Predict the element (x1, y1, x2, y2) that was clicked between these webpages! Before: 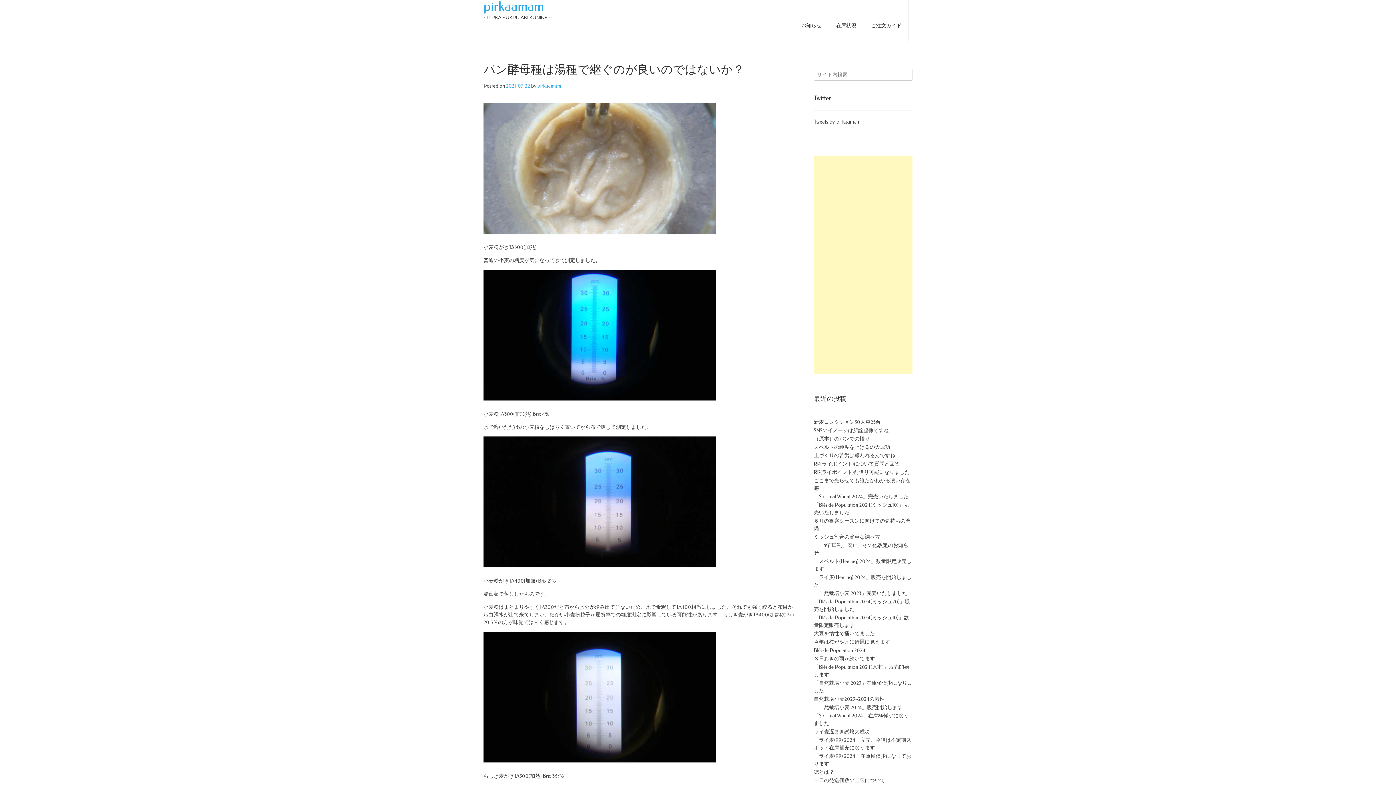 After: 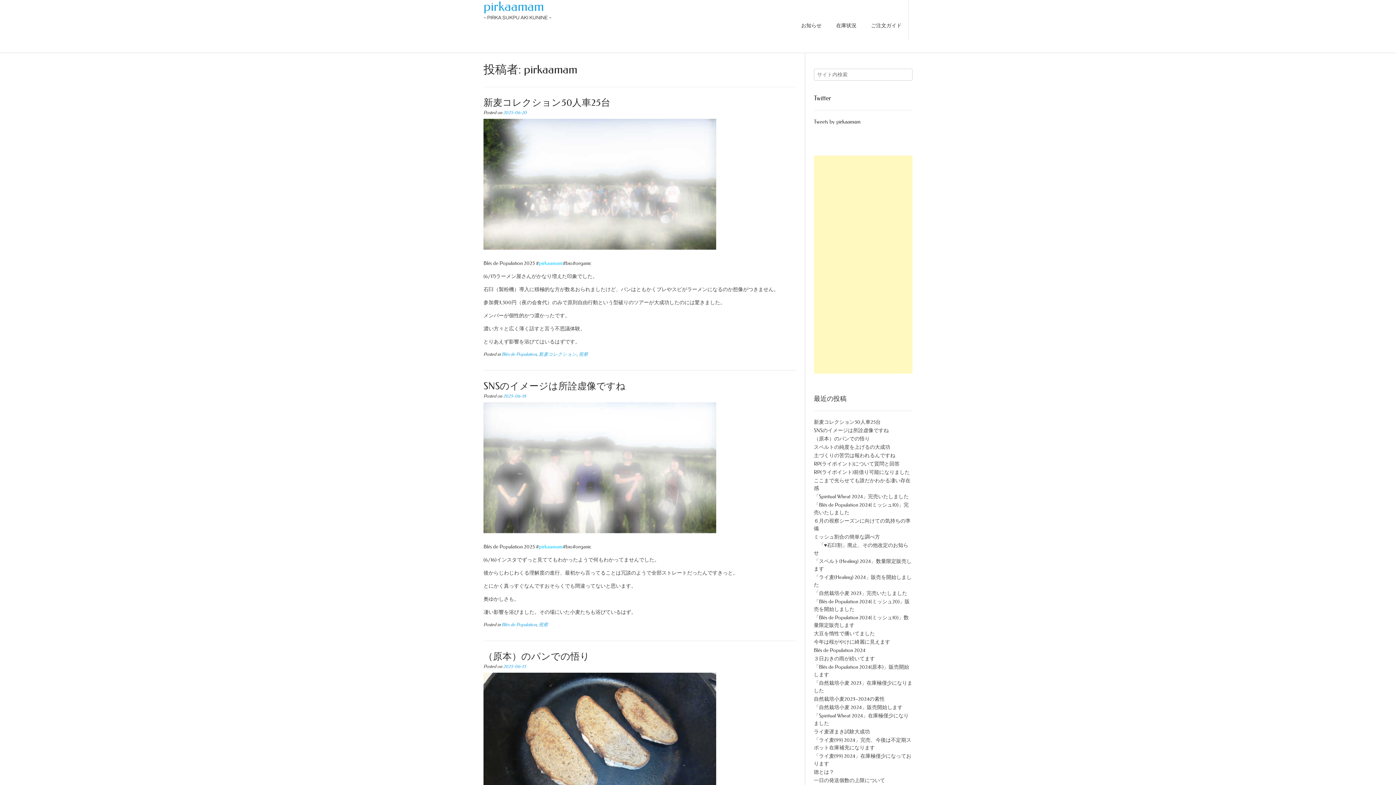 Action: bbox: (537, 82, 561, 88) label: pirkaamam